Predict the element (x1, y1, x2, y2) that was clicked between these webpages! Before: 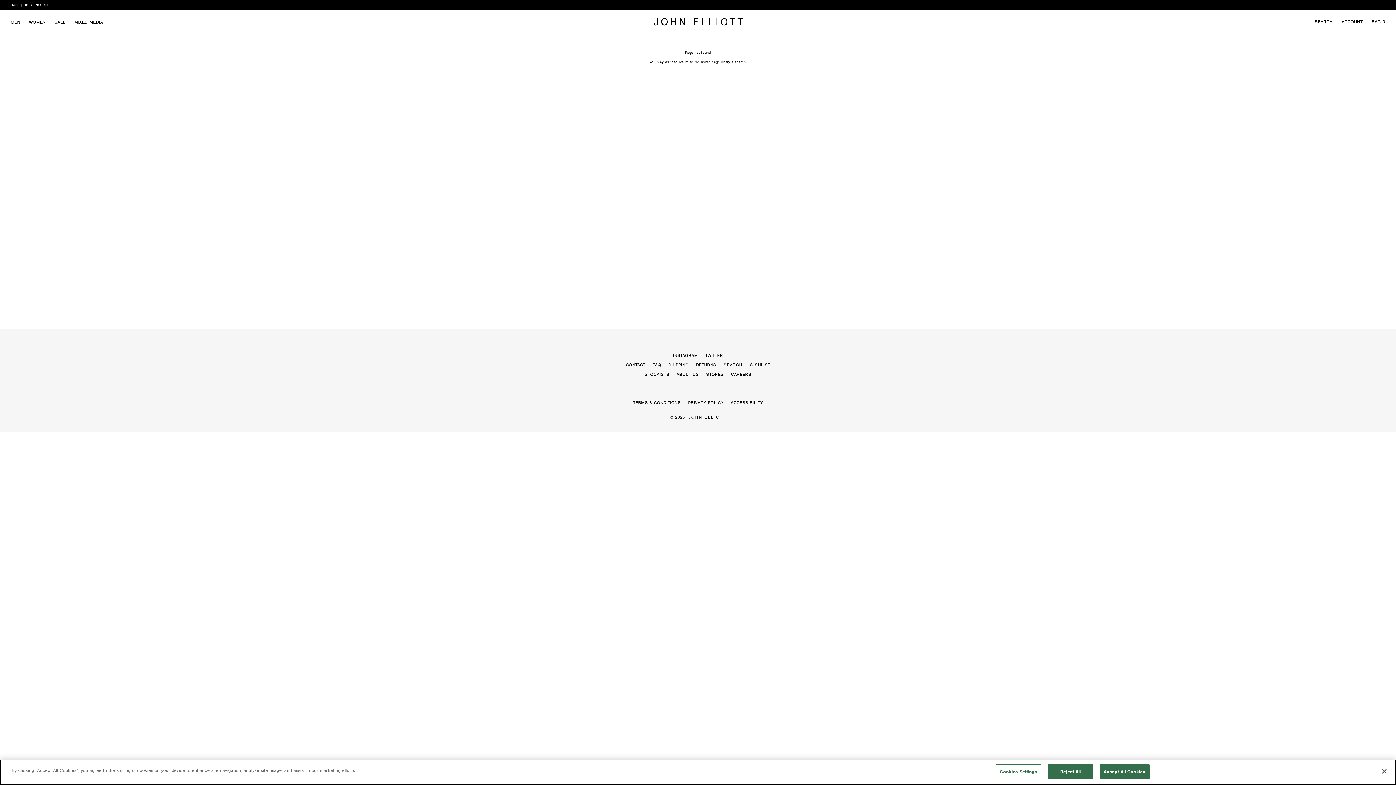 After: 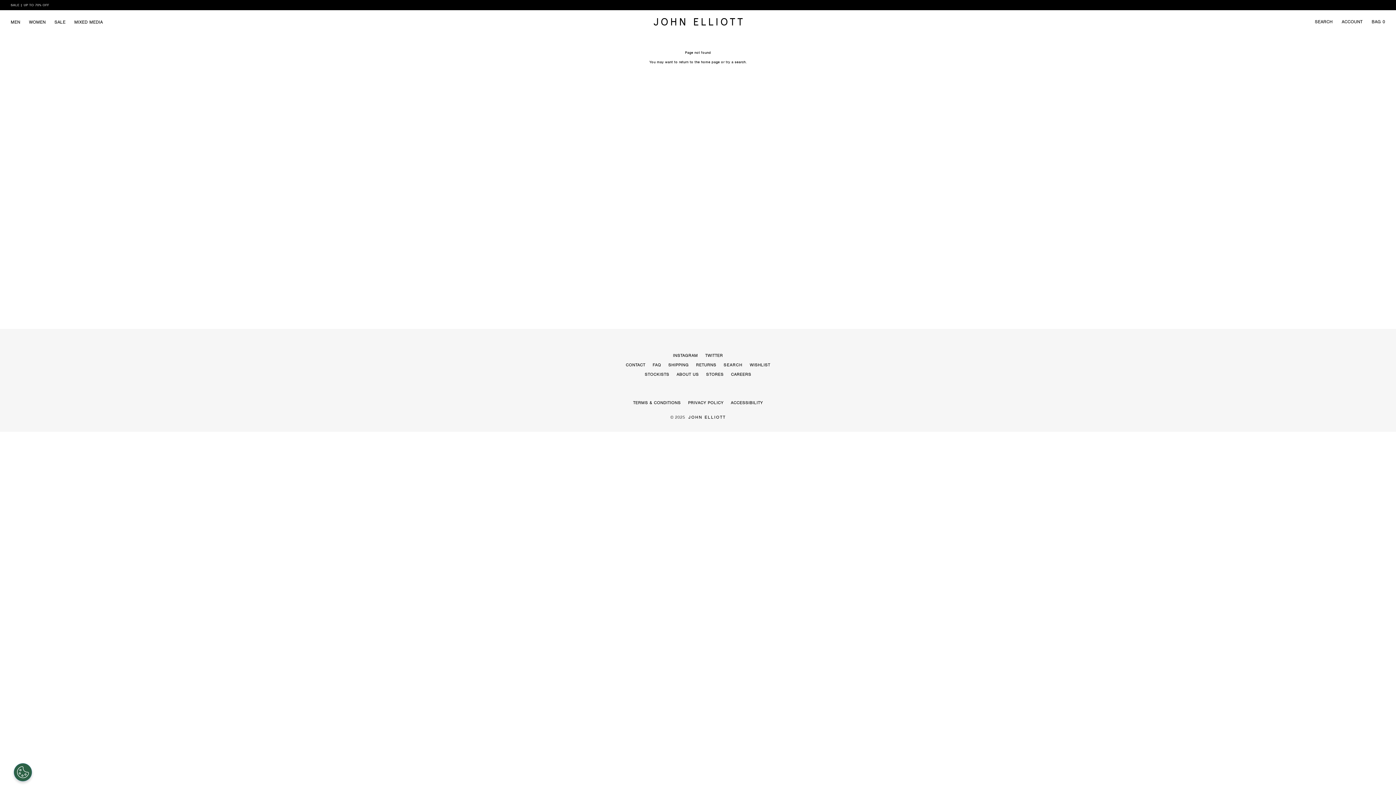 Action: bbox: (1376, 763, 1392, 779) label: Close